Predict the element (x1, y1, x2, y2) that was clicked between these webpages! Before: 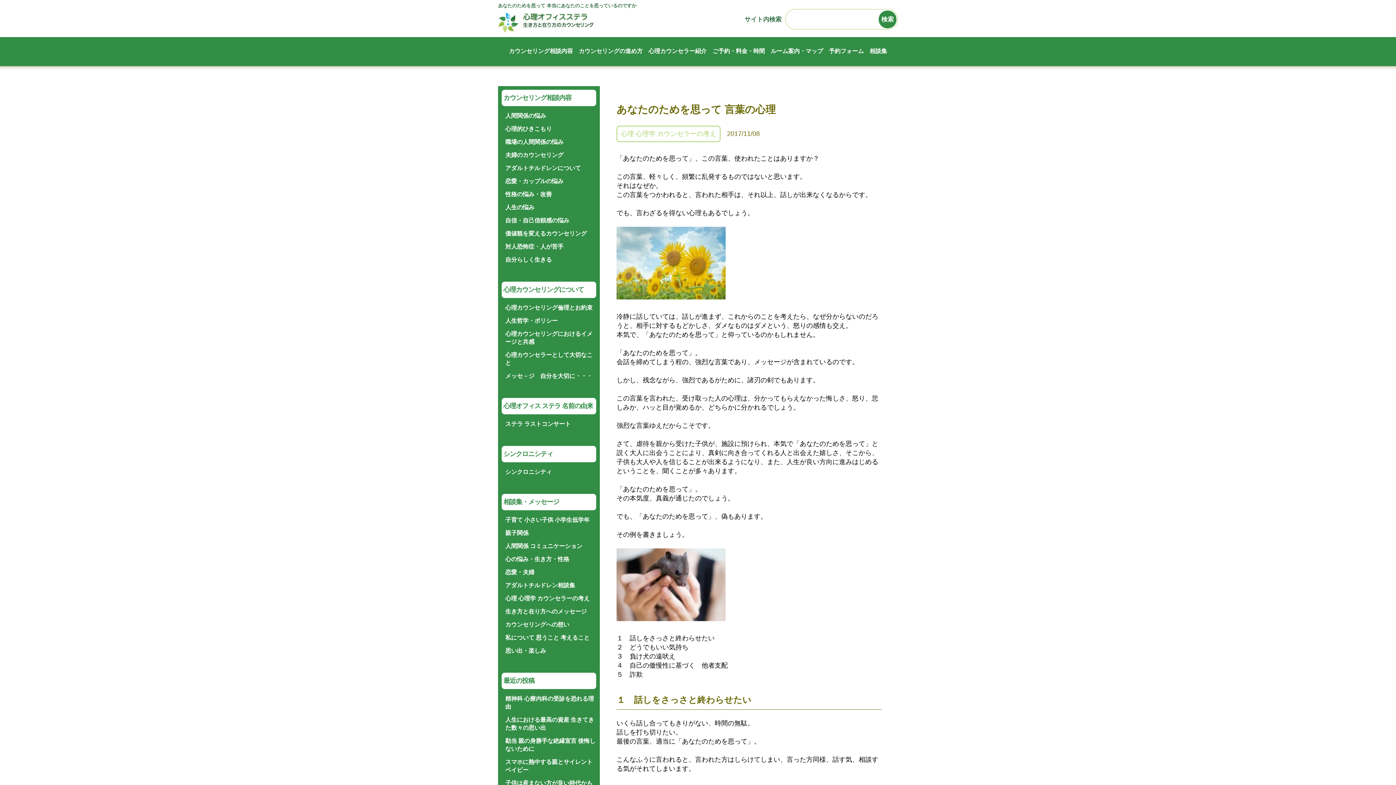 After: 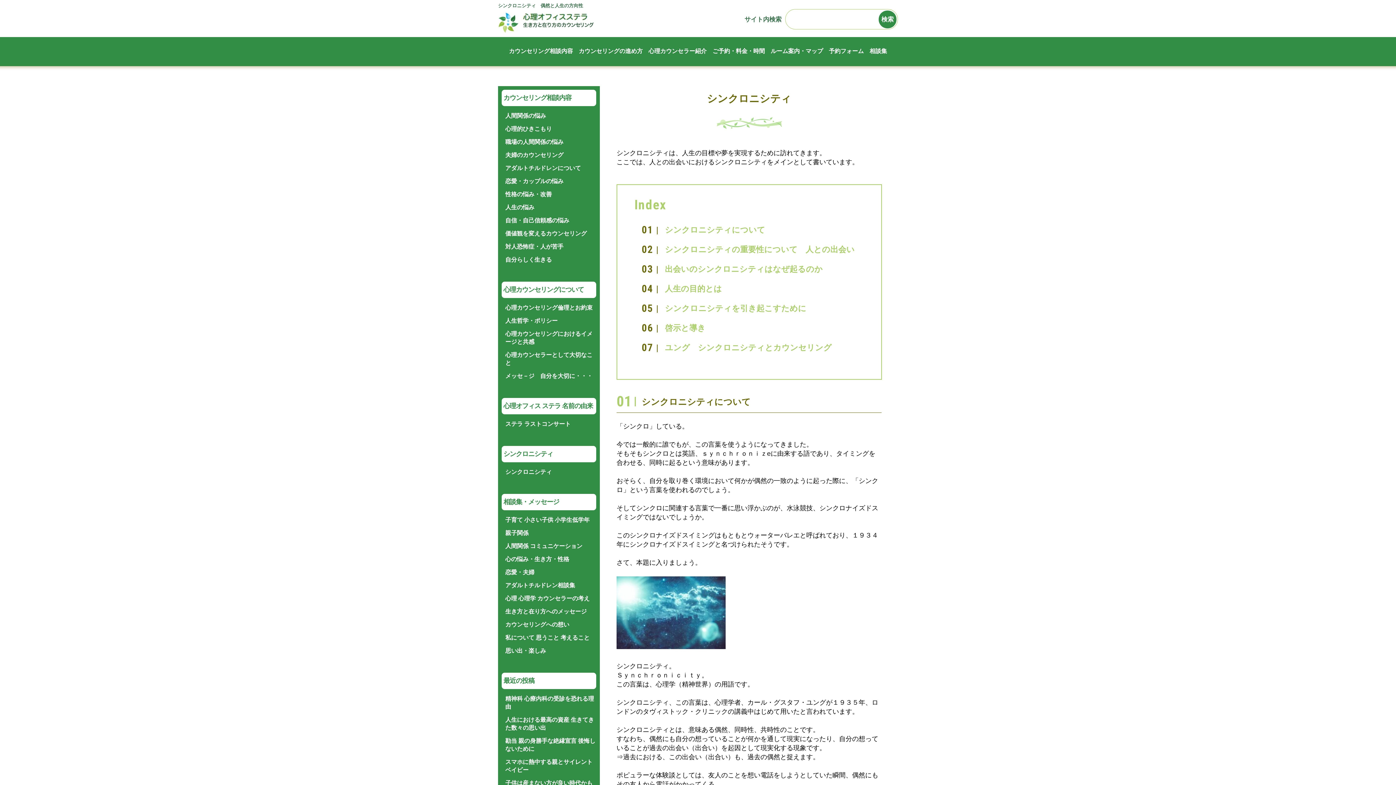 Action: label: シンクロニシティ bbox: (505, 469, 552, 475)